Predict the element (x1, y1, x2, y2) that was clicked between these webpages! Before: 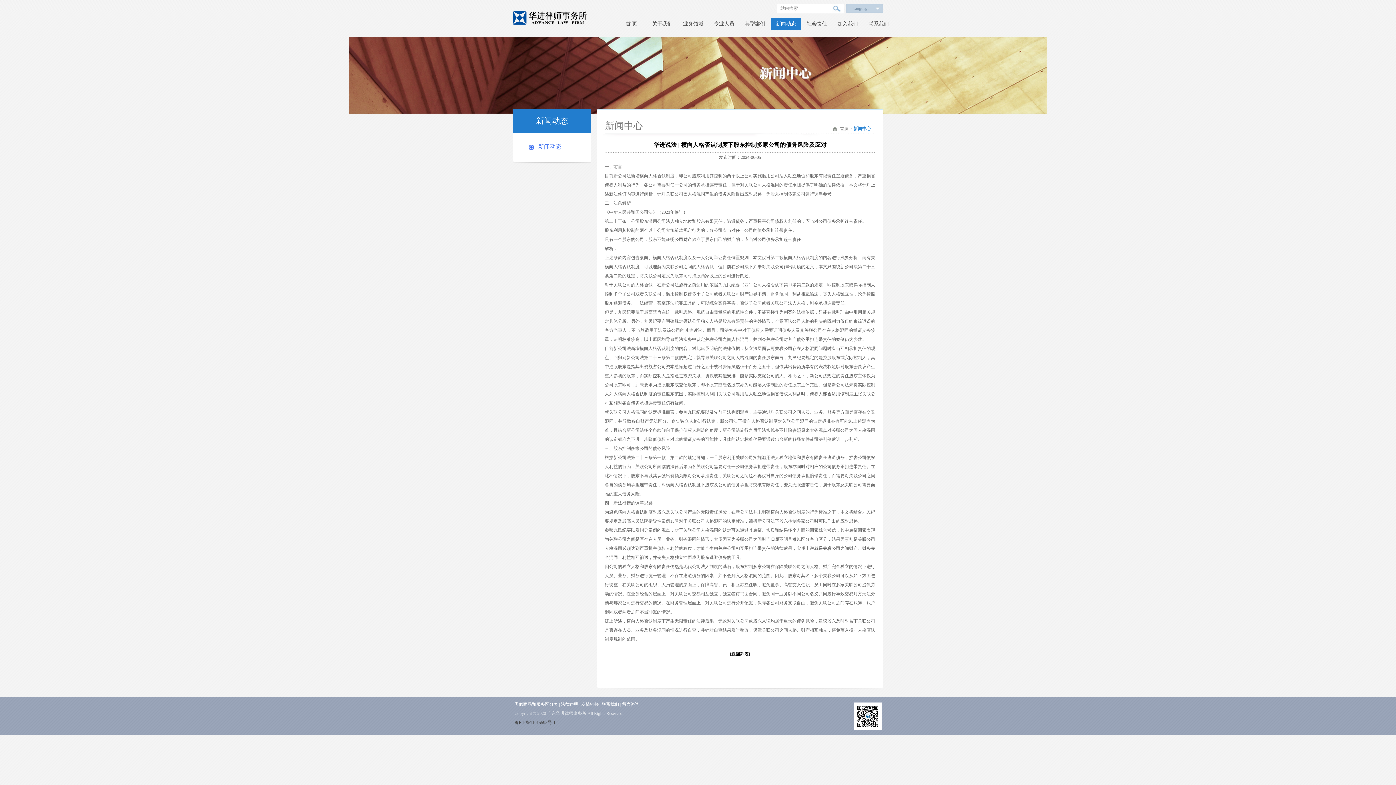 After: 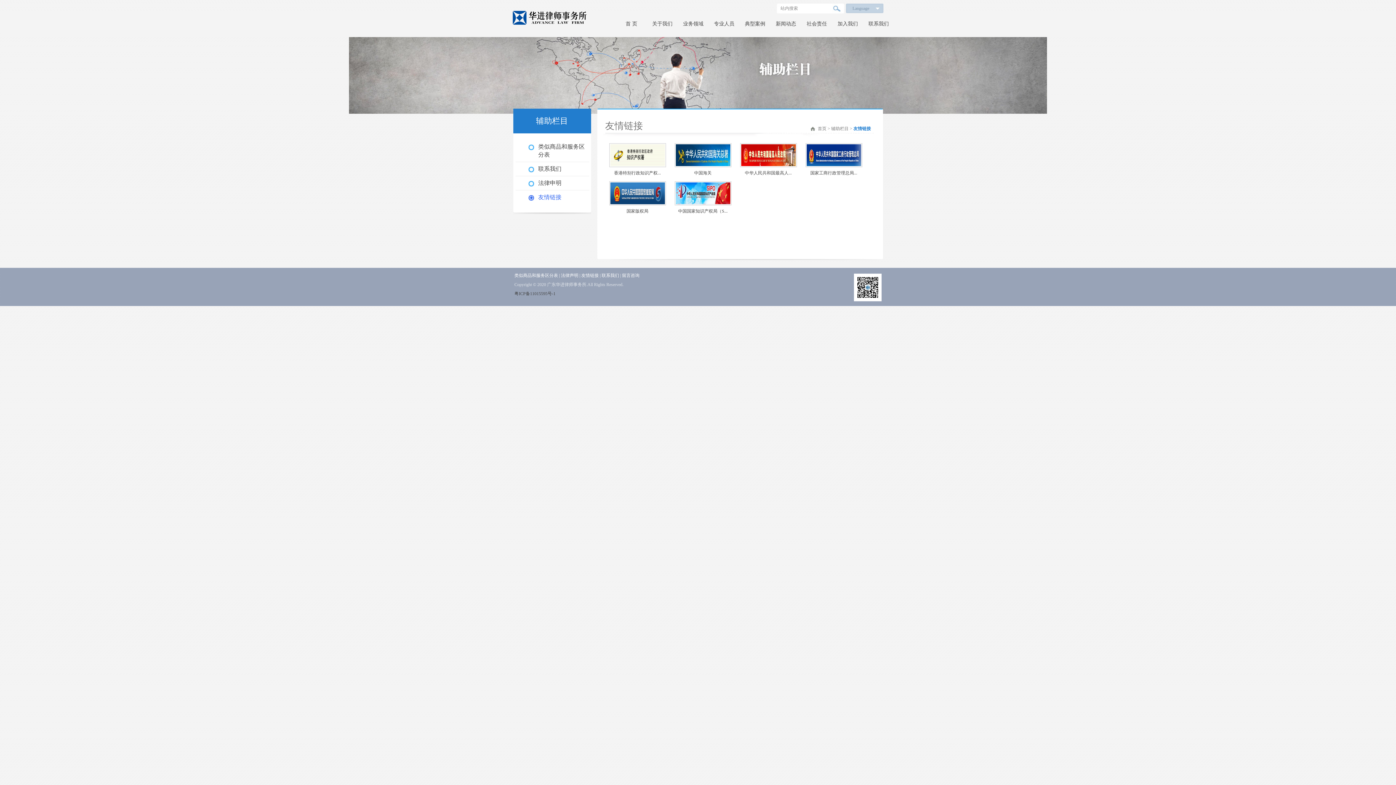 Action: label: 友情链接 bbox: (581, 702, 598, 707)